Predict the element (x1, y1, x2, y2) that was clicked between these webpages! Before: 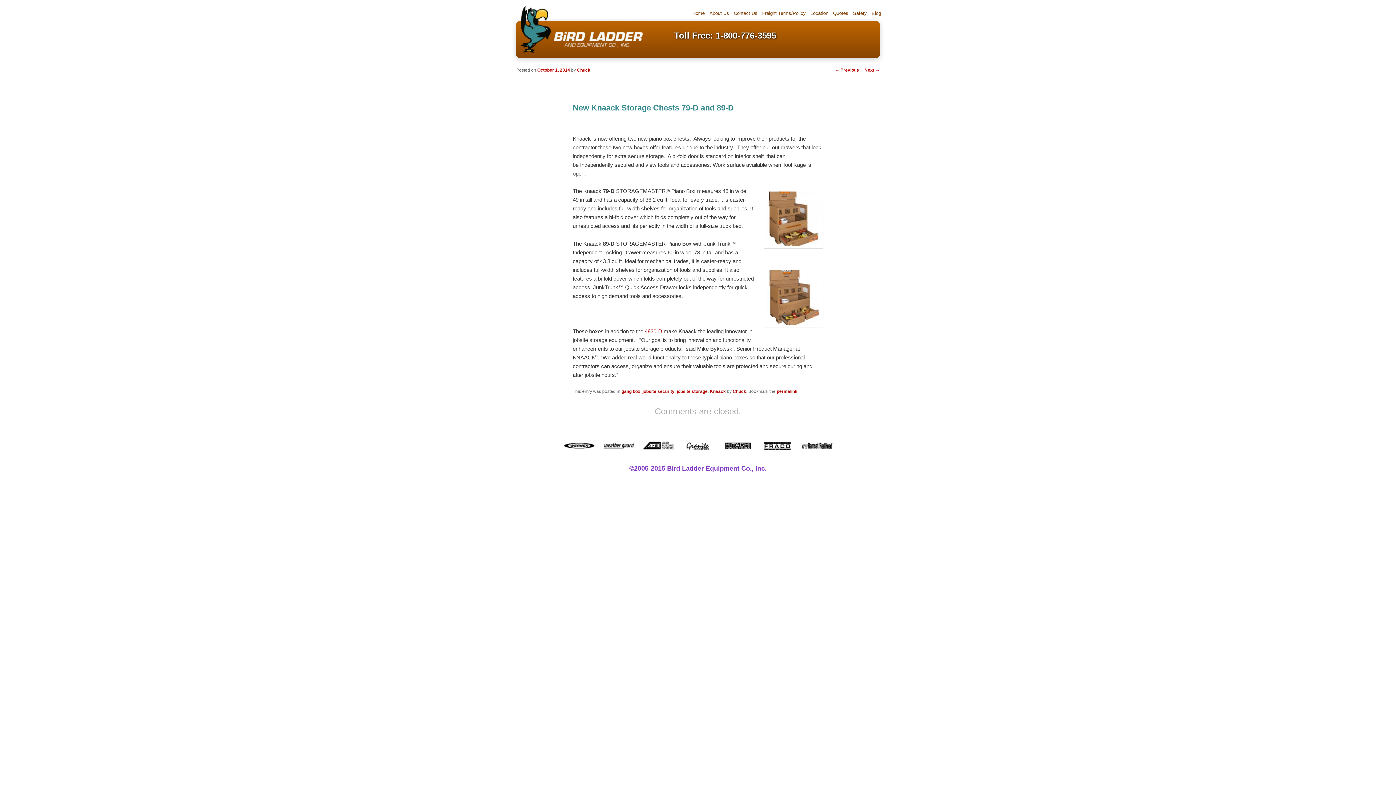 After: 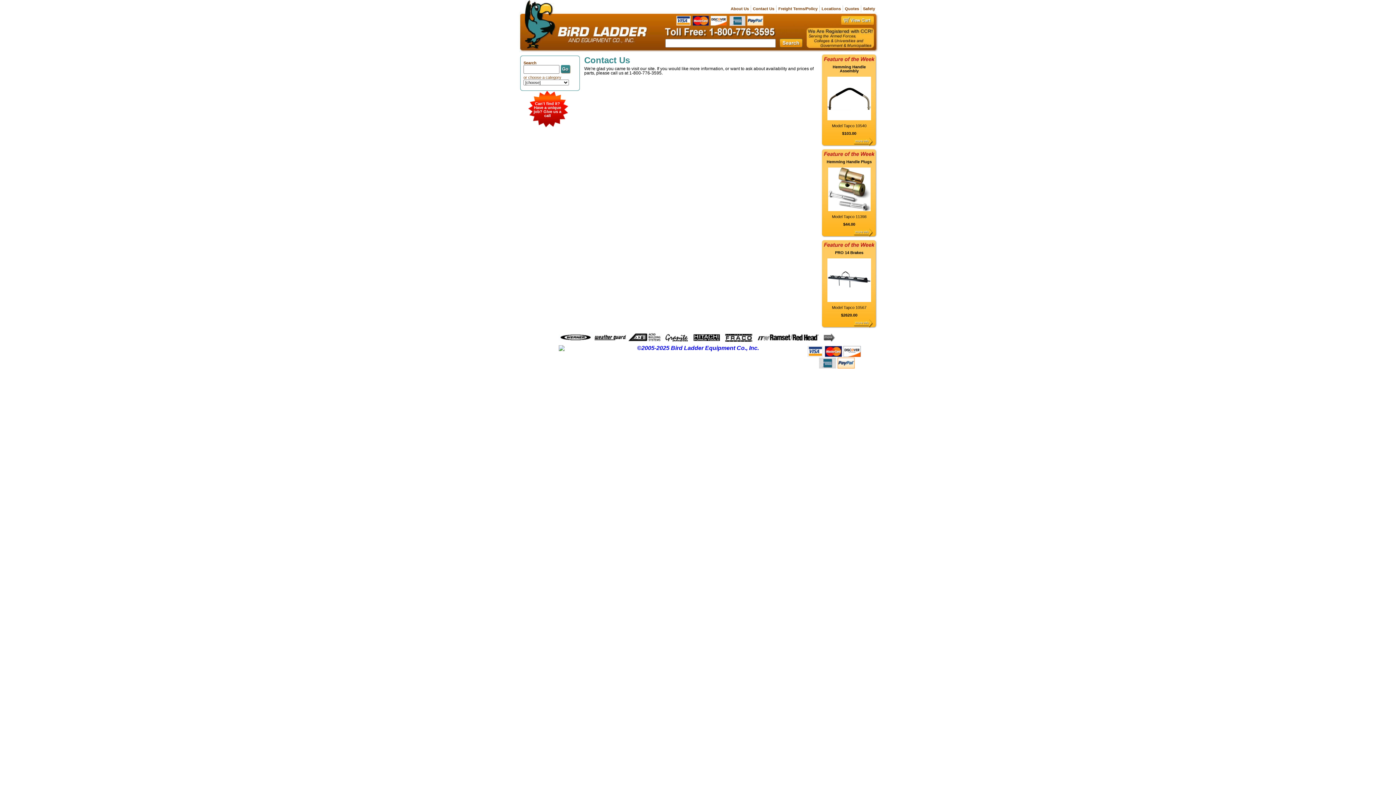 Action: bbox: (731, 5, 760, 21) label: Contact Us